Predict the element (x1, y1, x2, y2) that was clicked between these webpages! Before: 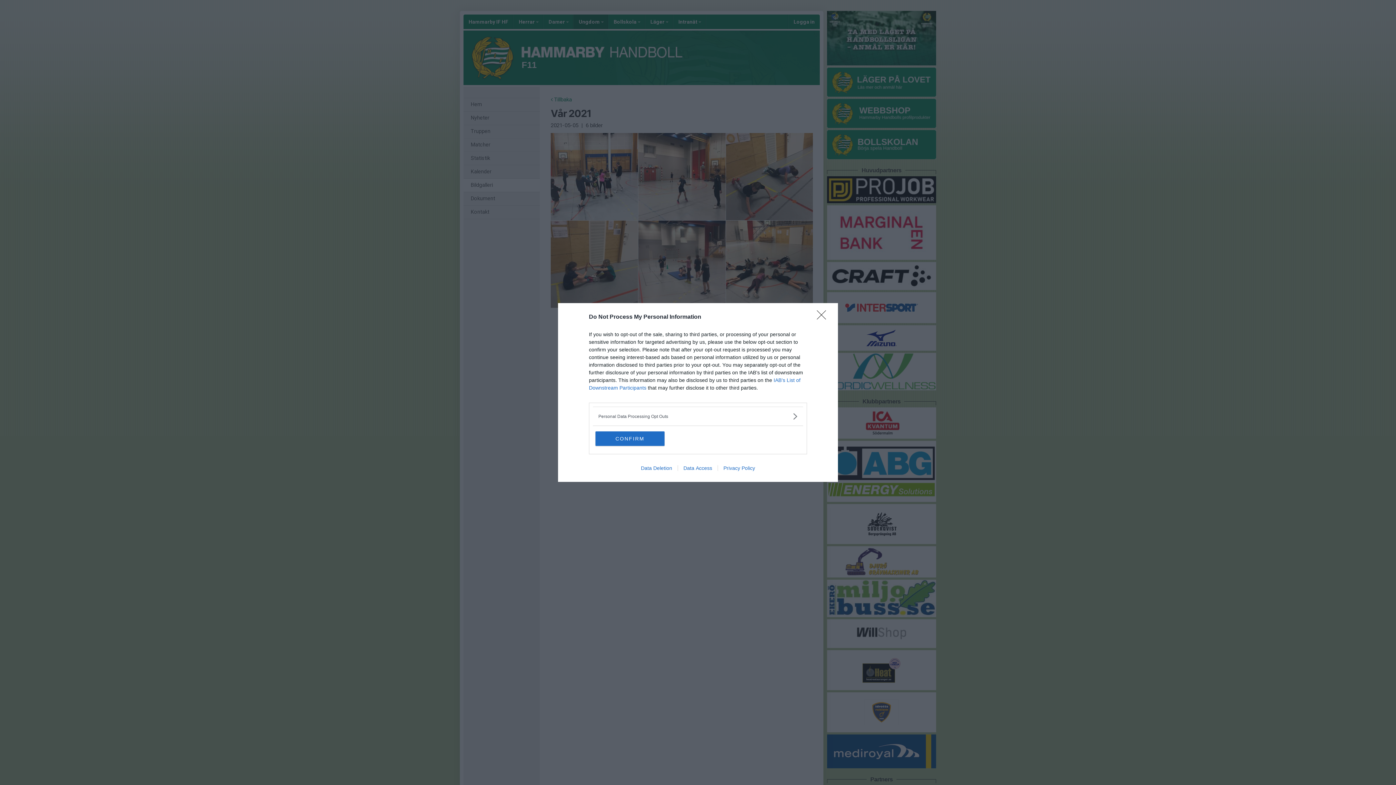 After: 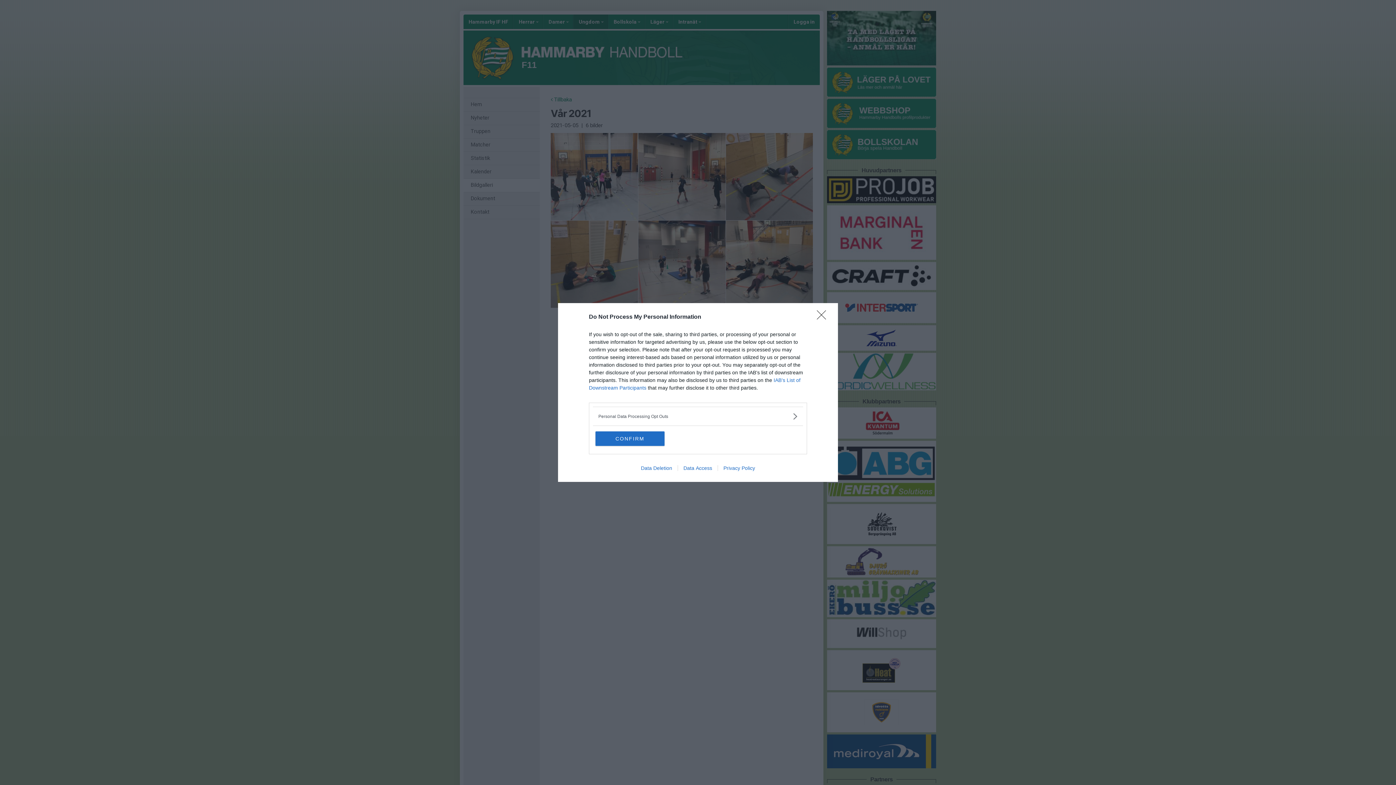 Action: bbox: (677, 465, 717, 471) label: Data Access